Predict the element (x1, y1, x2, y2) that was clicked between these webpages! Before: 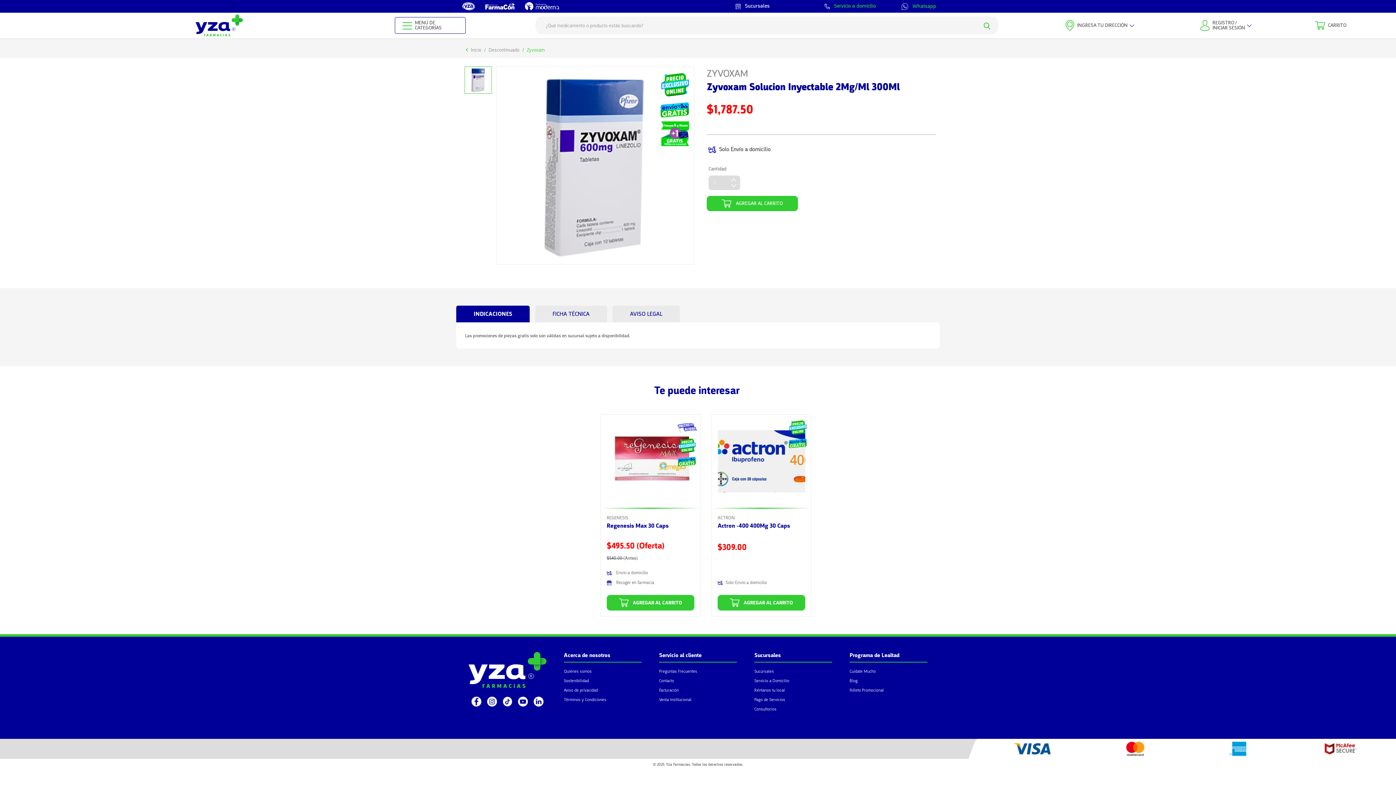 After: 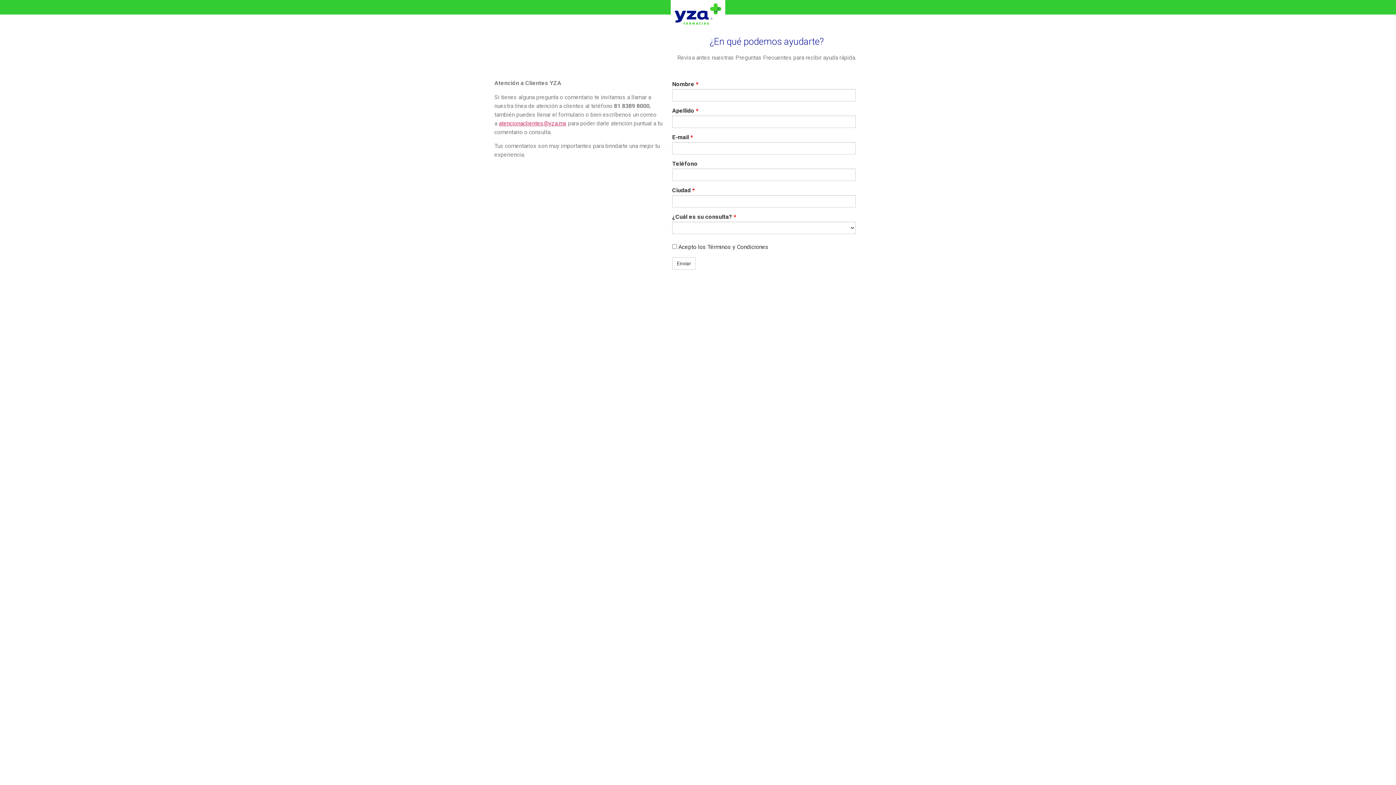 Action: bbox: (659, 678, 674, 684) label: Contacto